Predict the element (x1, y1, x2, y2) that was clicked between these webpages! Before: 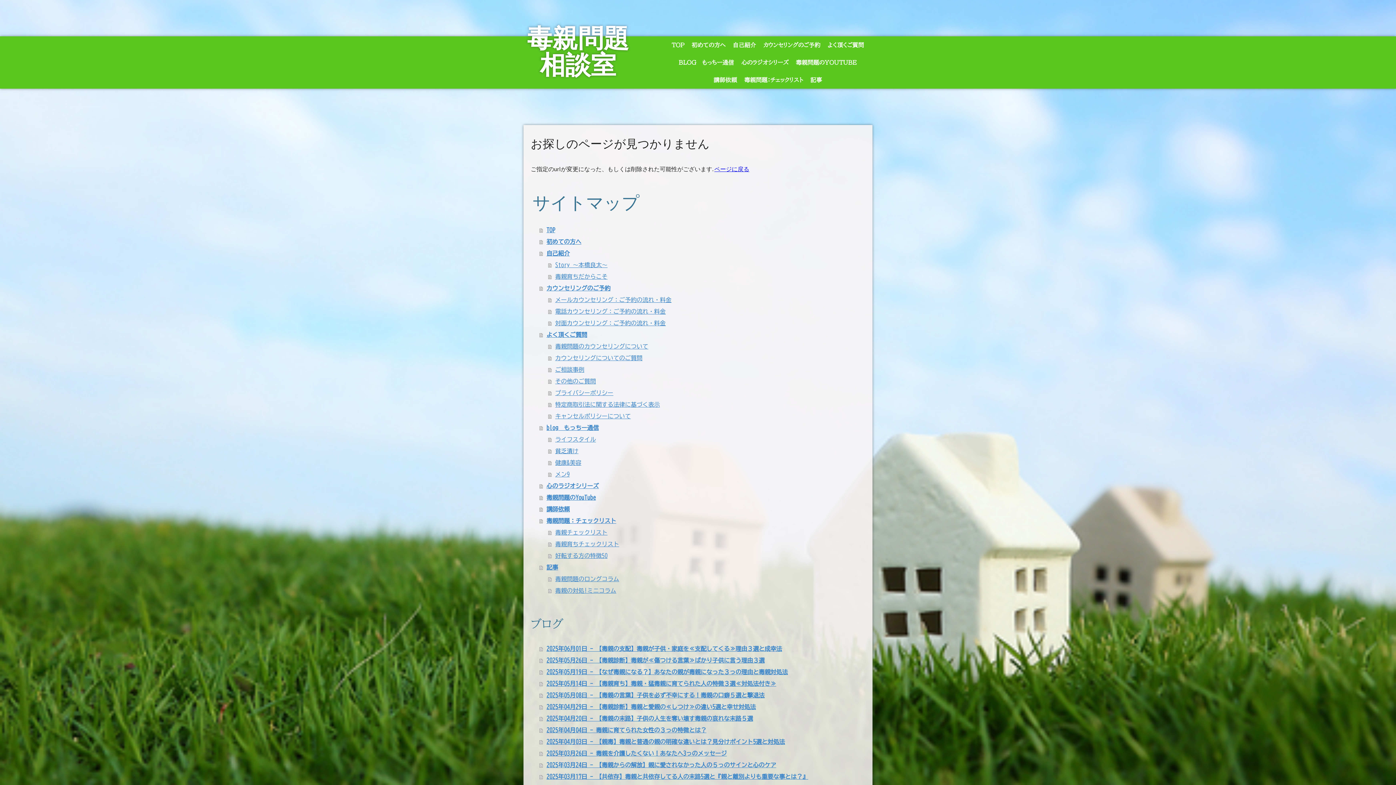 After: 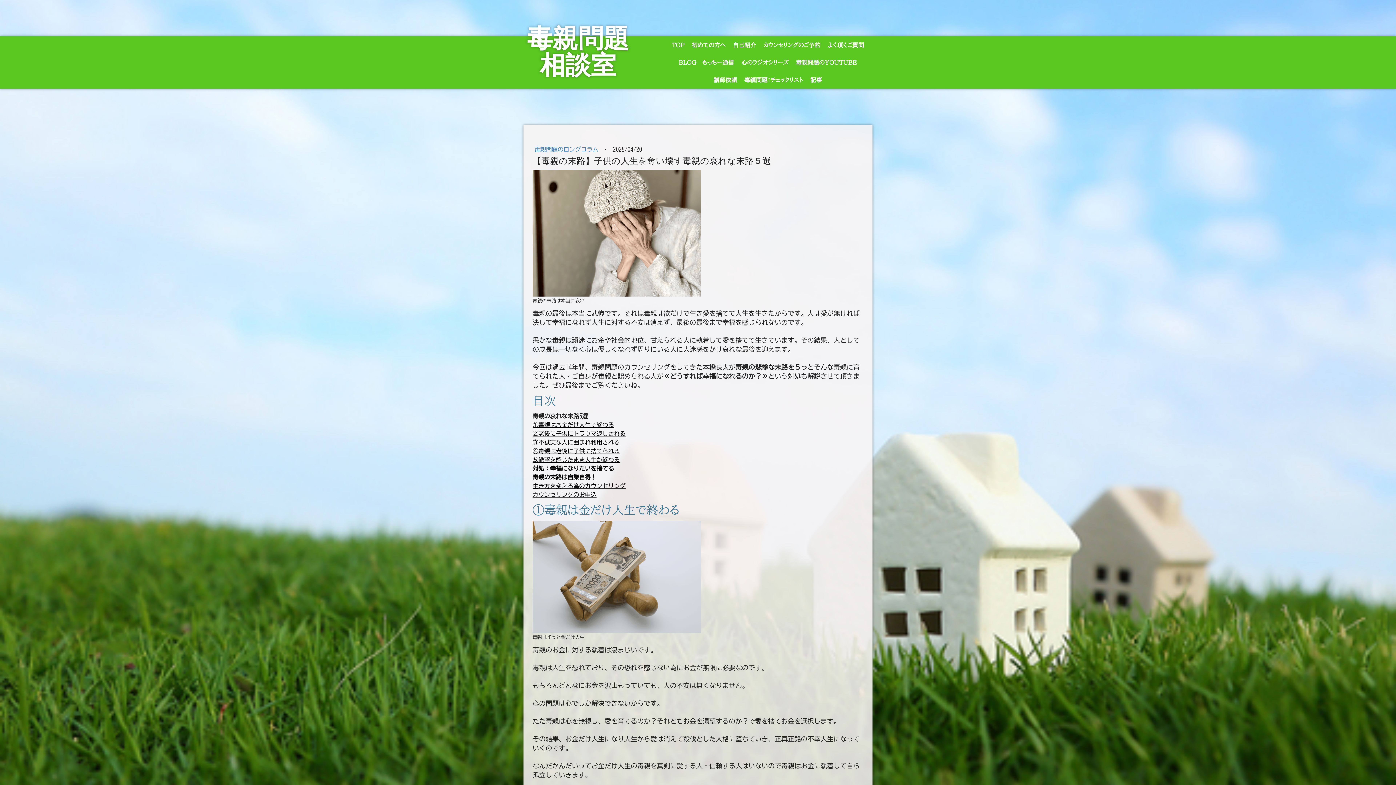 Action: label: 2025年04月20日 - 【毒親の末路】子供の人生を奪い壊す毒親の哀れな末路５選 bbox: (539, 713, 865, 724)